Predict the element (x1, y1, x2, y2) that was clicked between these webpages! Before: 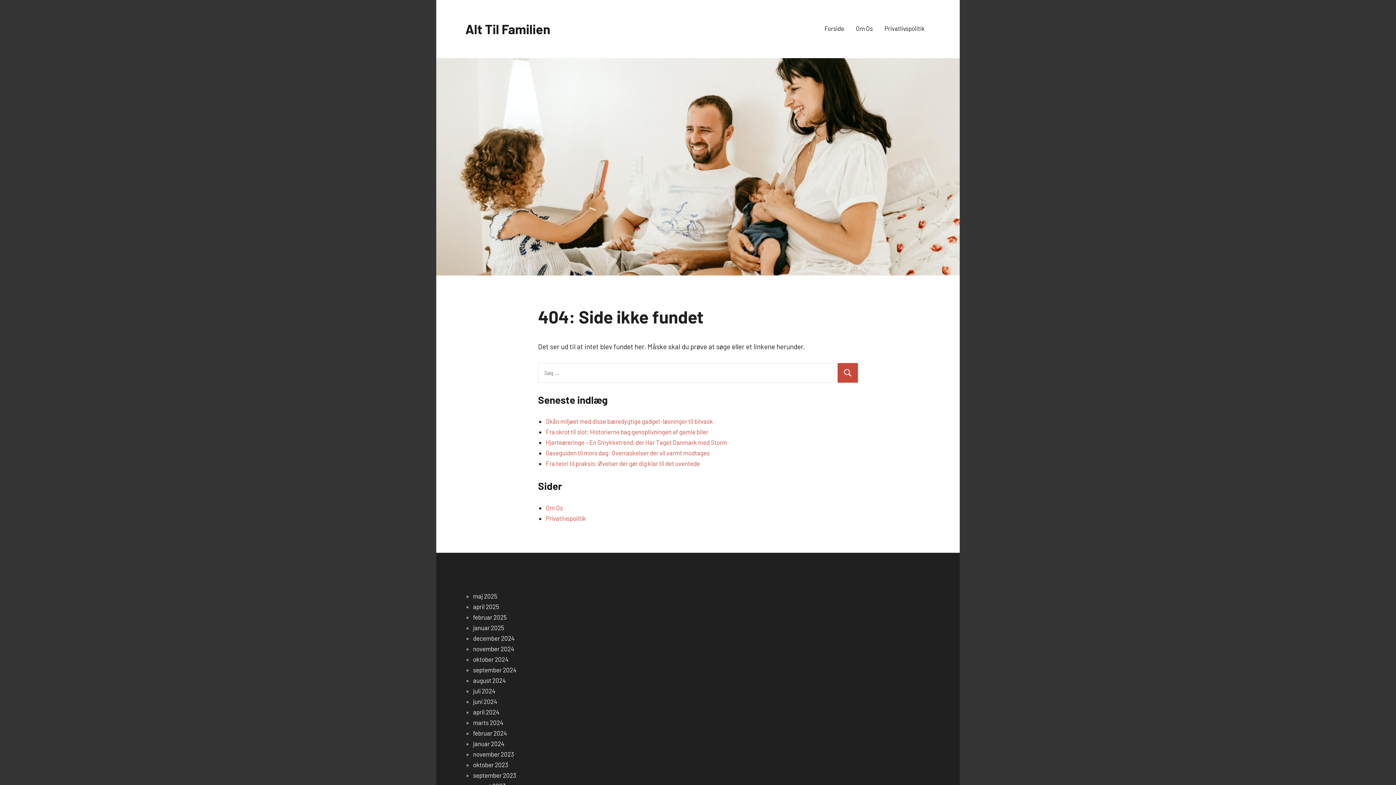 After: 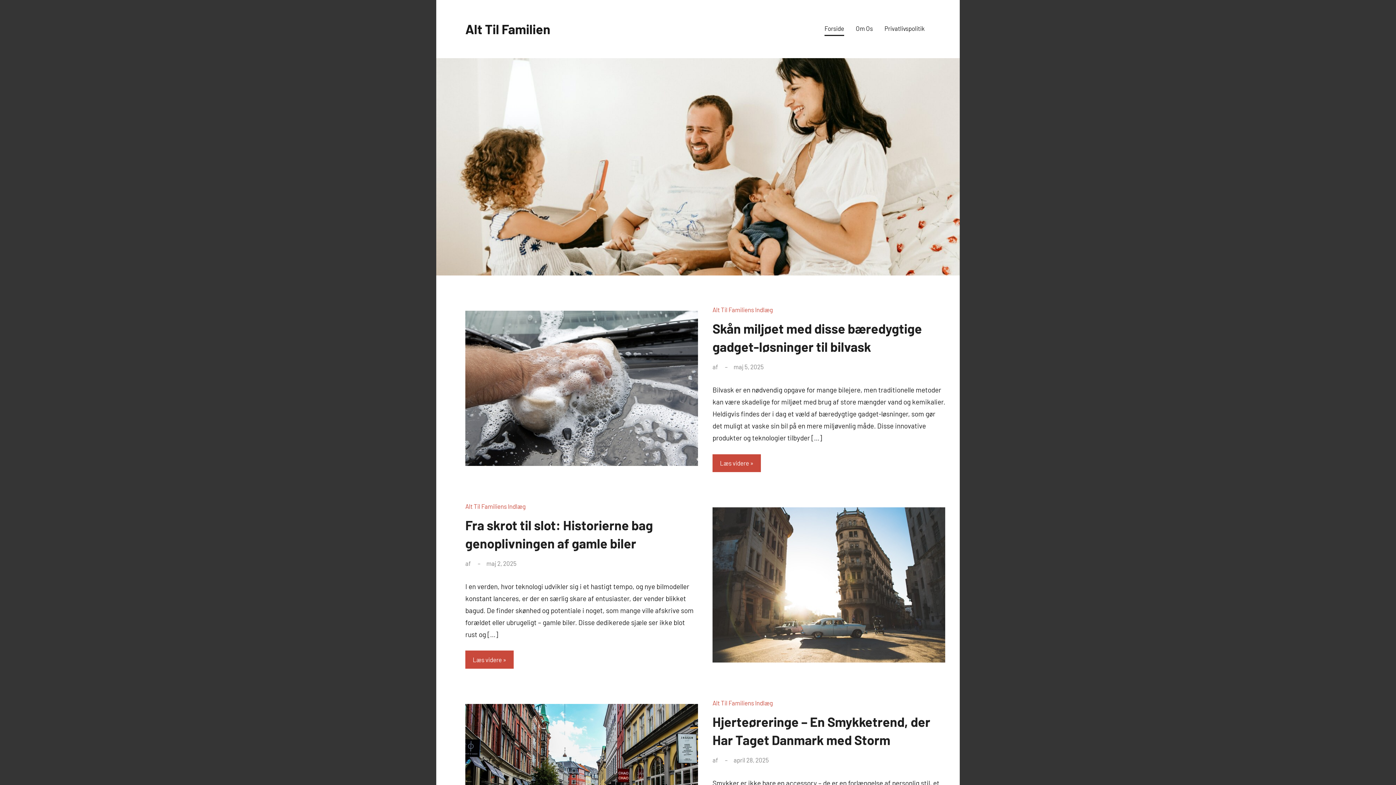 Action: label: marts 2024 bbox: (473, 719, 503, 726)